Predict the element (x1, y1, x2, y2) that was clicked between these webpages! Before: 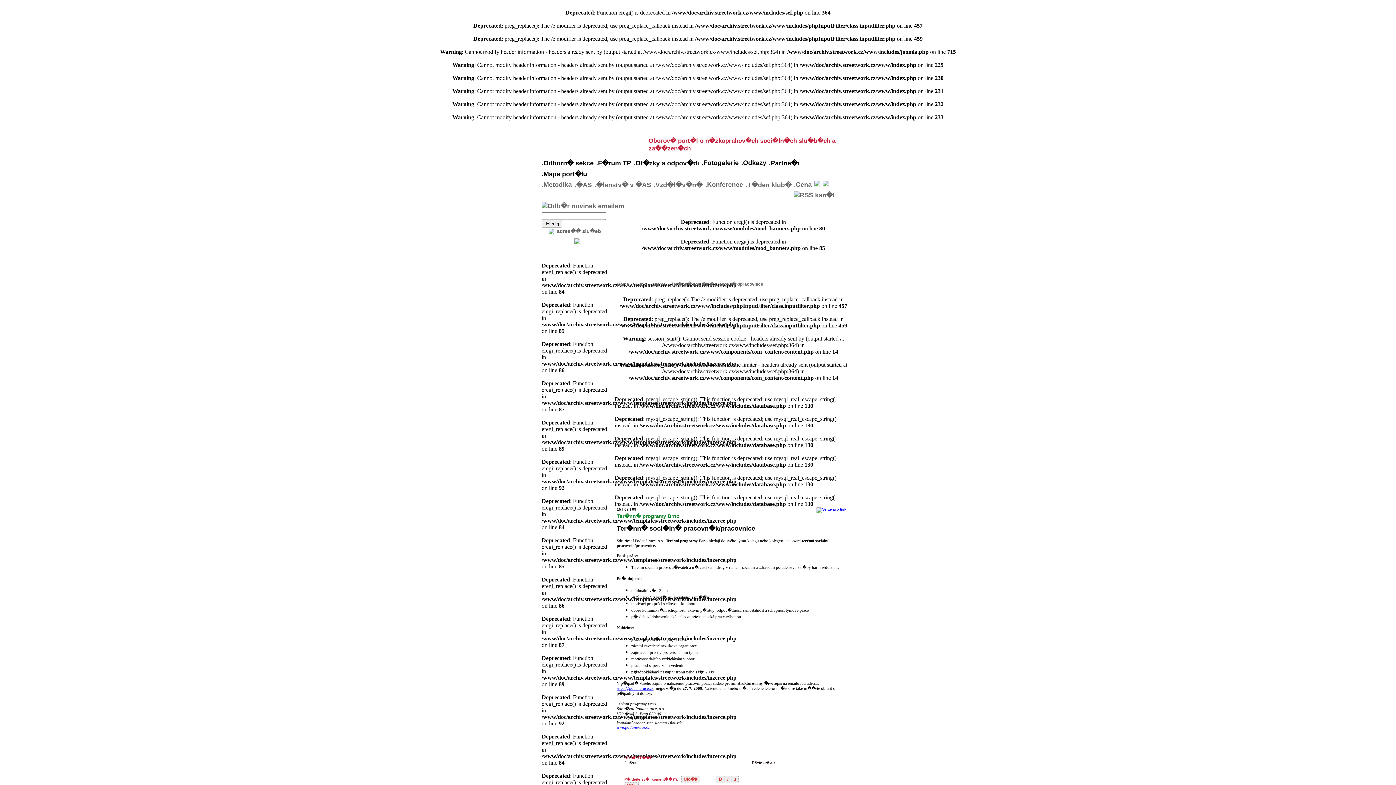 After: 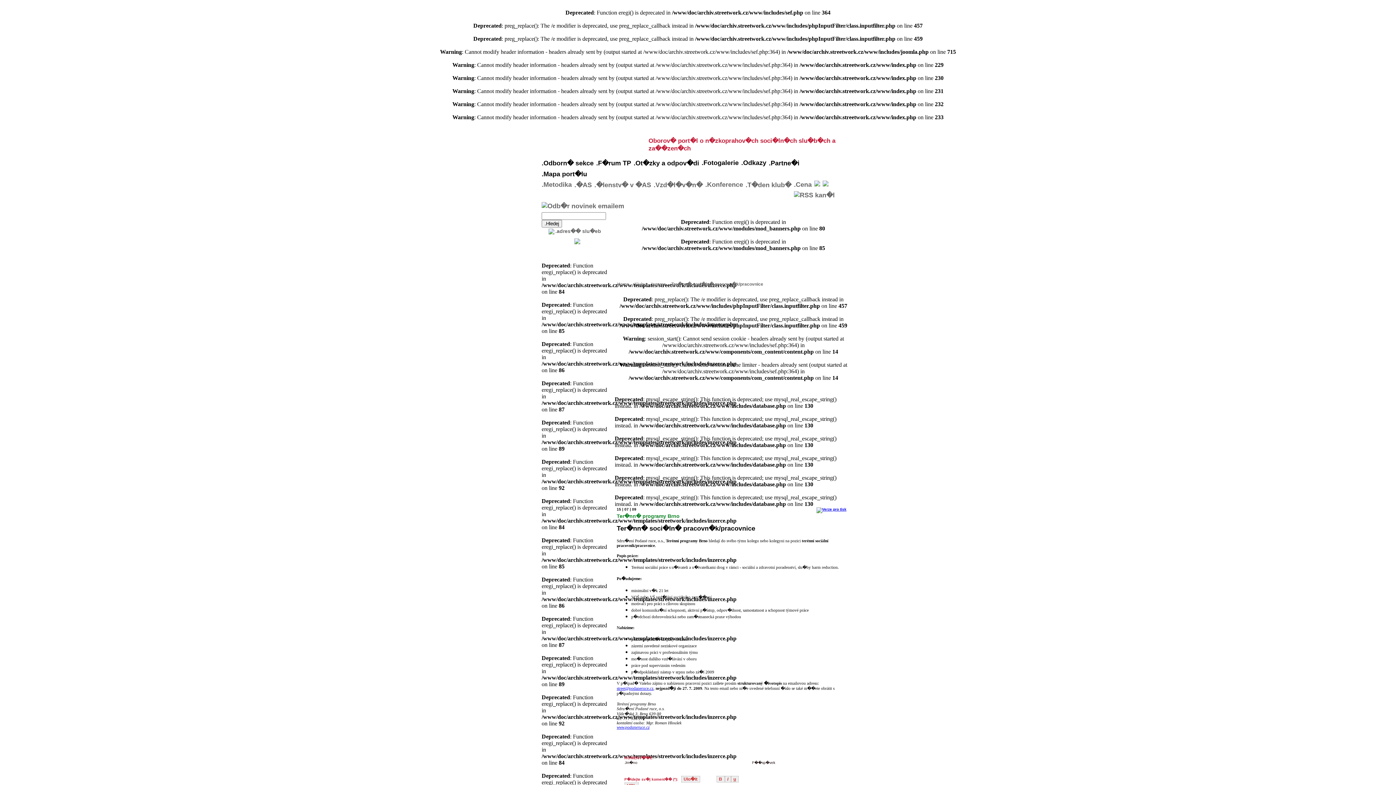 Action: bbox: (816, 507, 846, 511)